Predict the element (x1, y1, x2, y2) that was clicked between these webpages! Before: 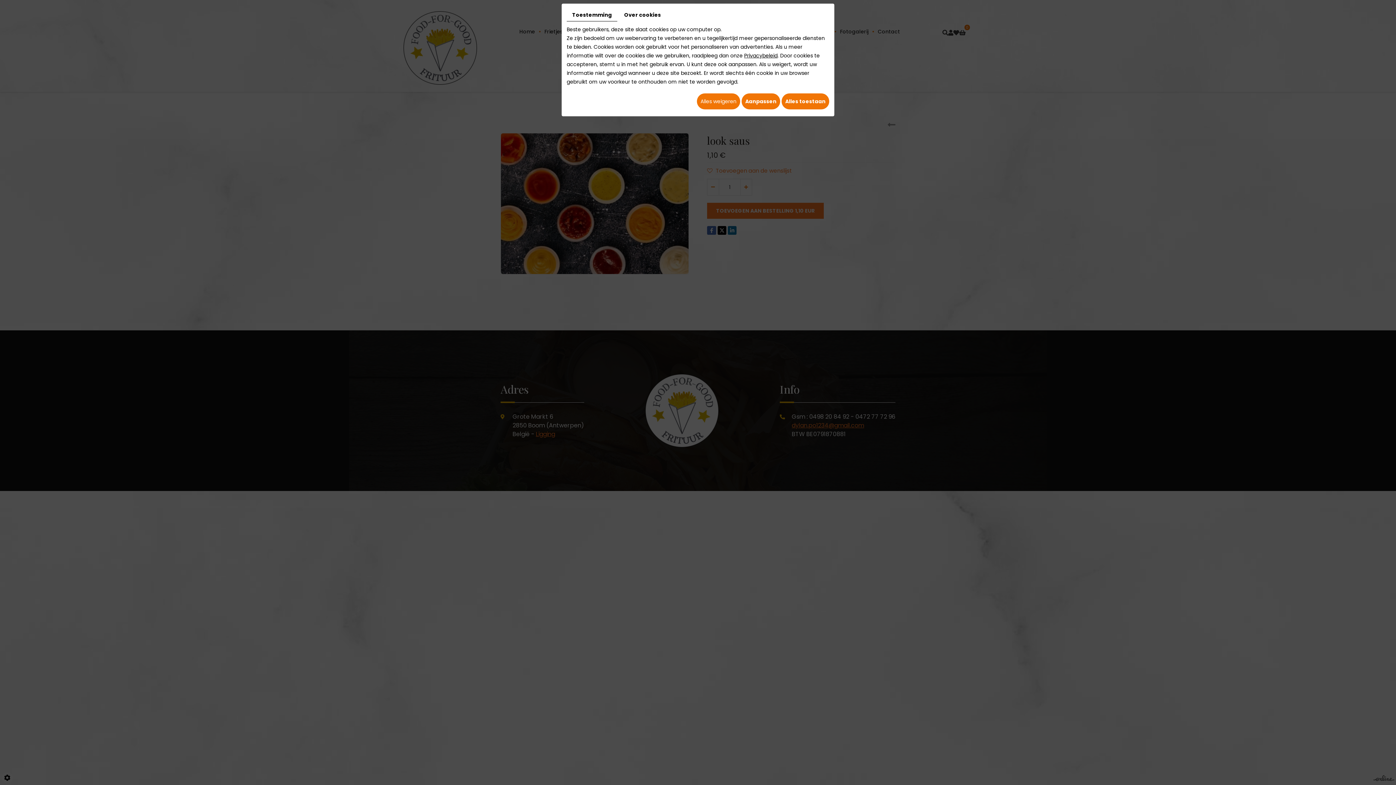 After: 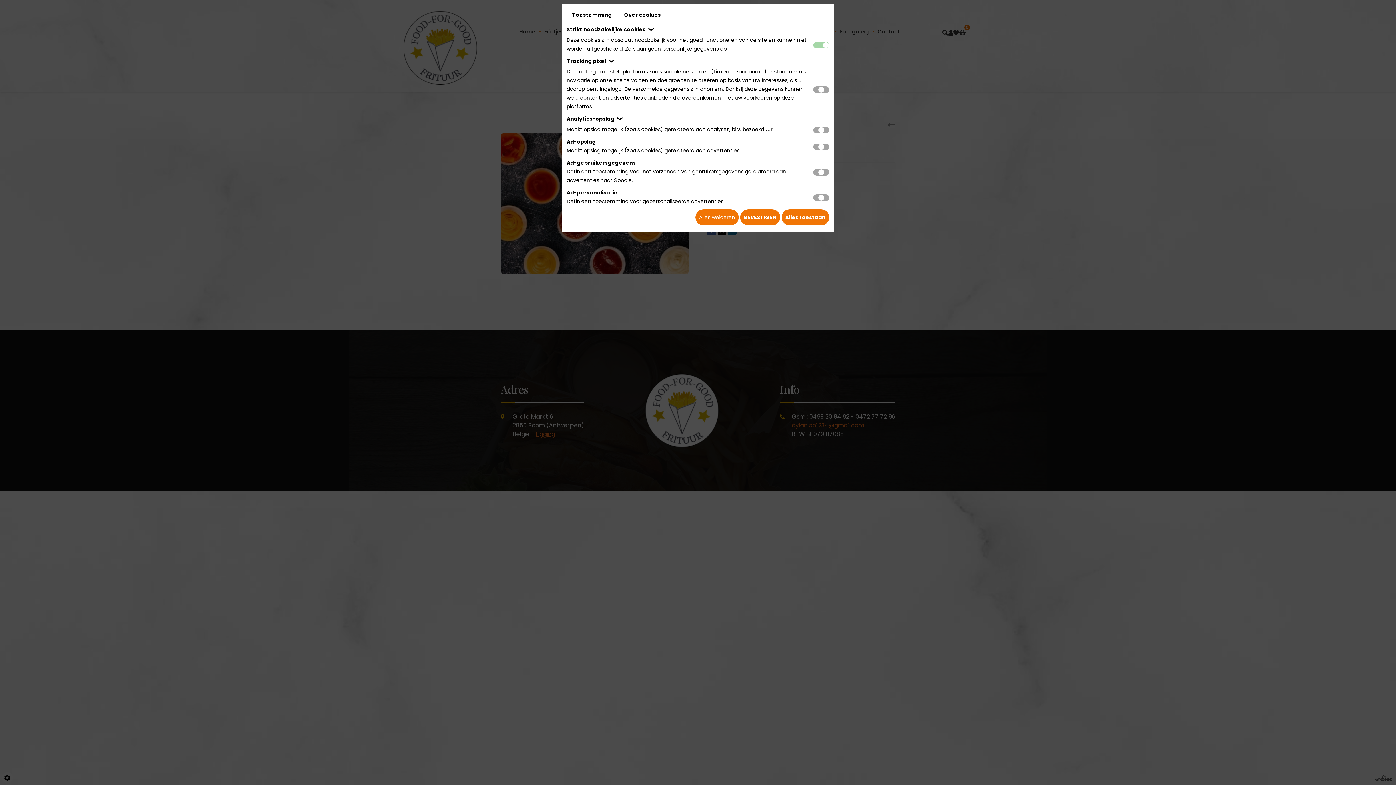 Action: label: Aanpassen bbox: (741, 93, 780, 109)